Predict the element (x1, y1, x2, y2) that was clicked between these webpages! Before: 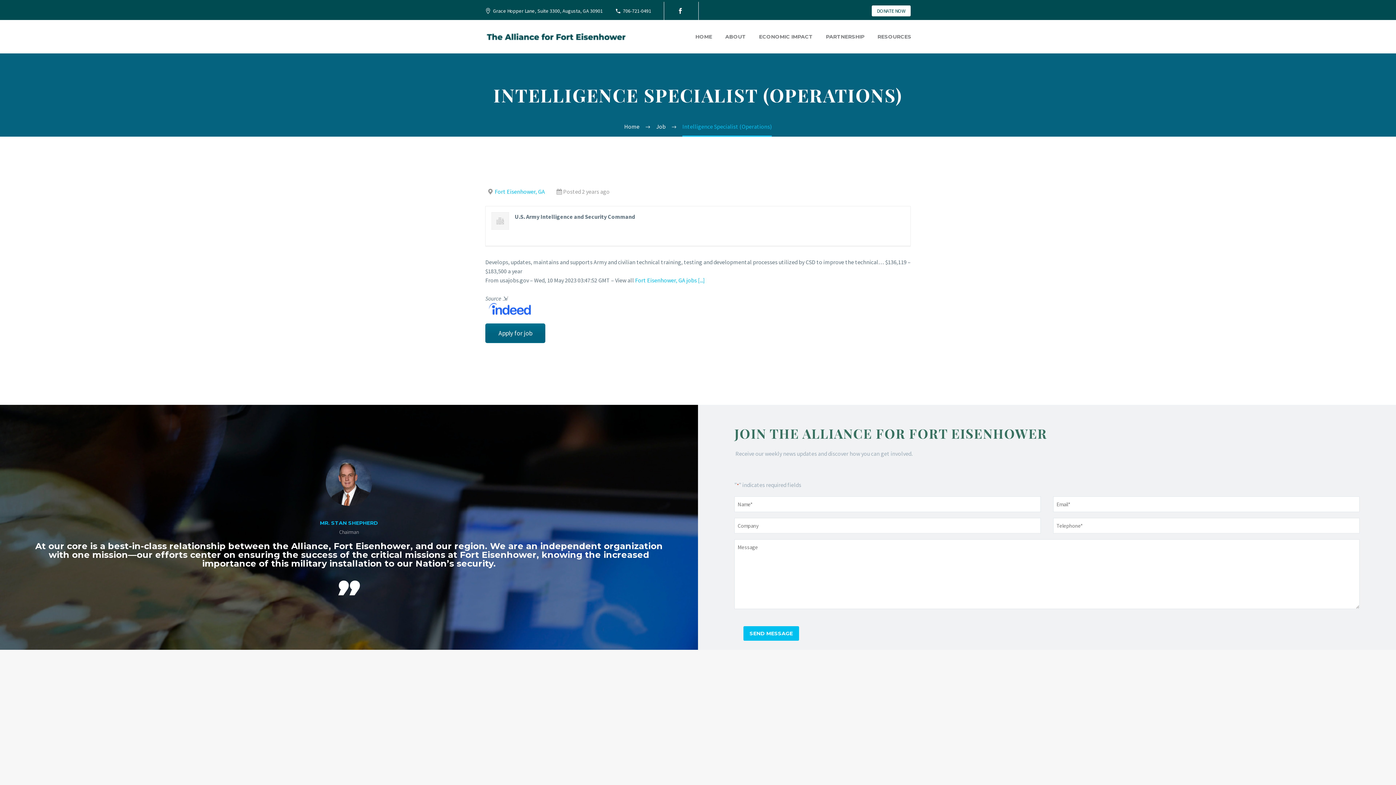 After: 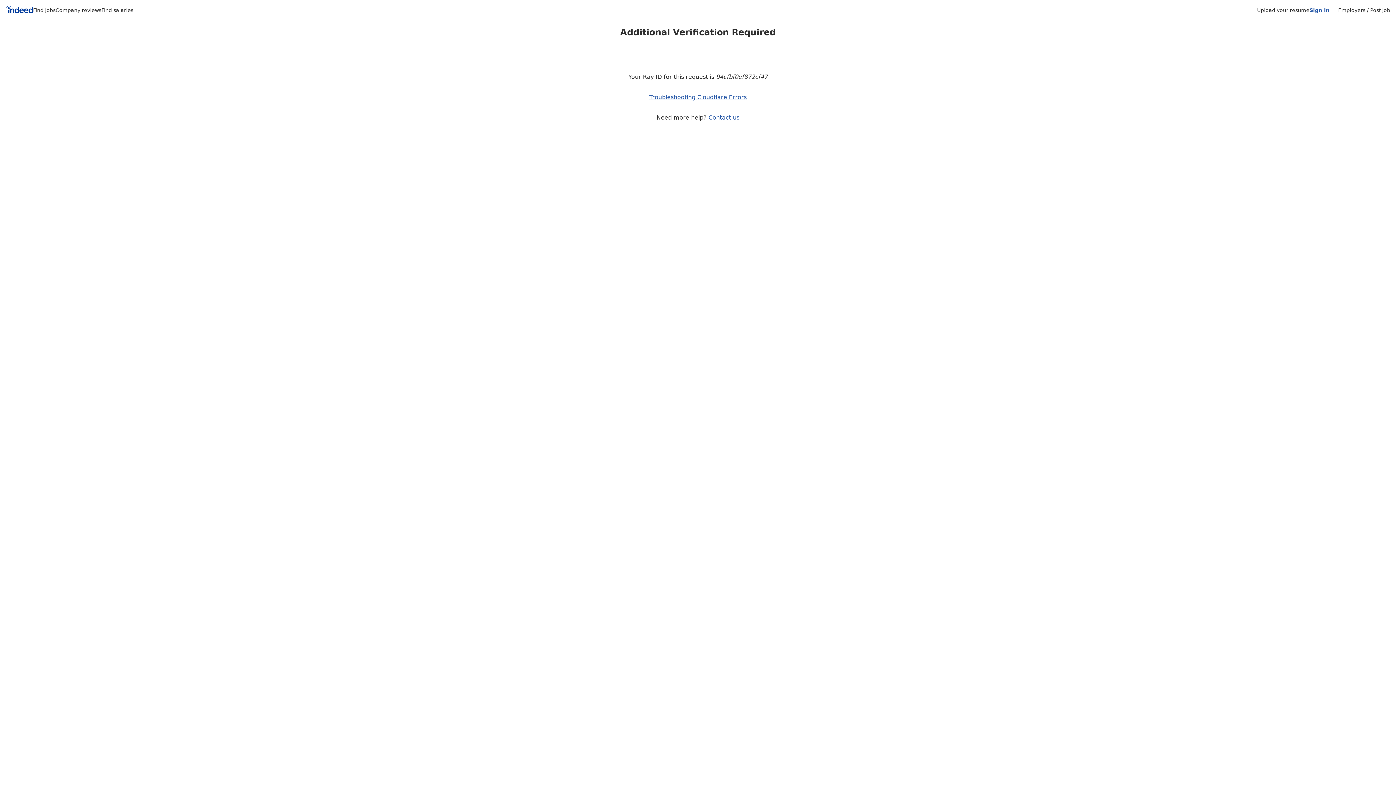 Action: label: Fort Eisenhower, GA jobs bbox: (635, 276, 697, 284)